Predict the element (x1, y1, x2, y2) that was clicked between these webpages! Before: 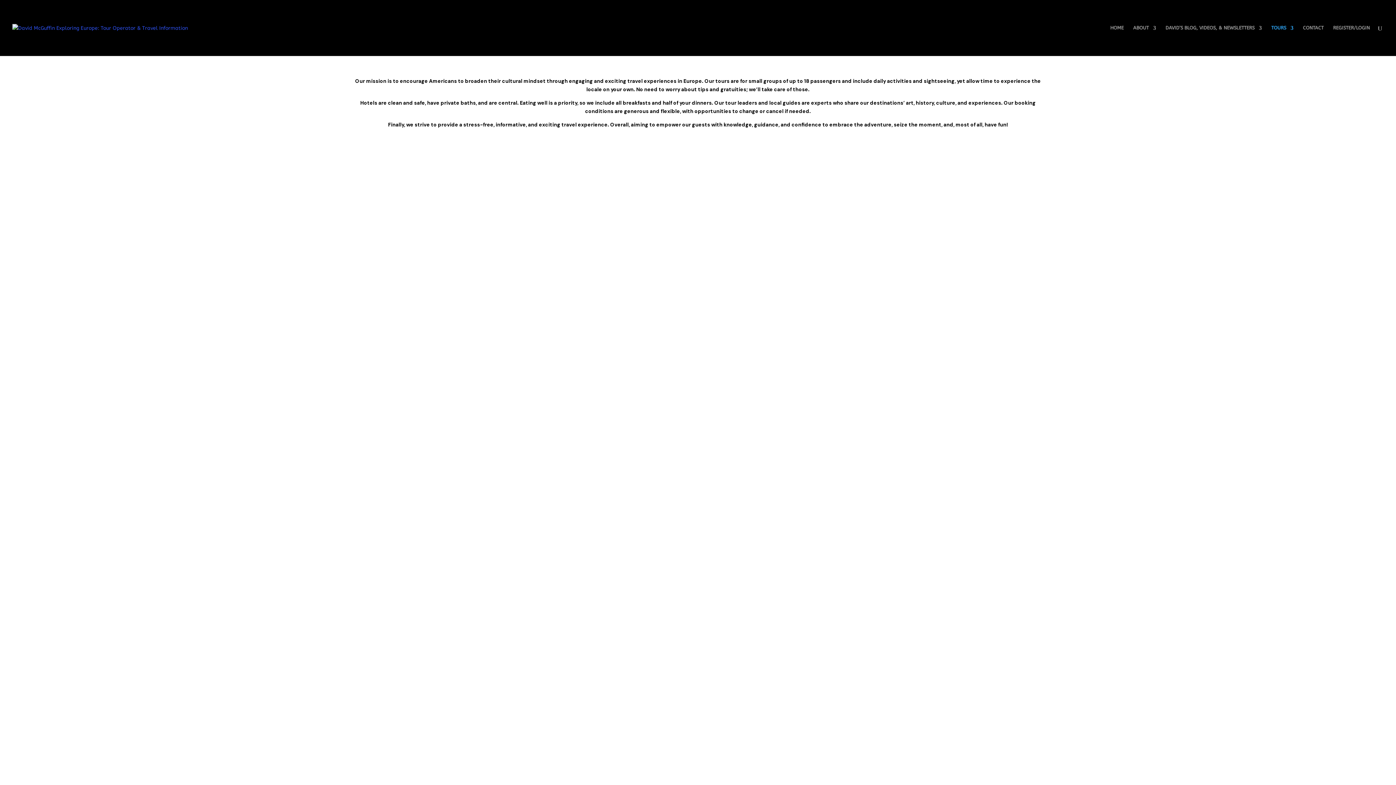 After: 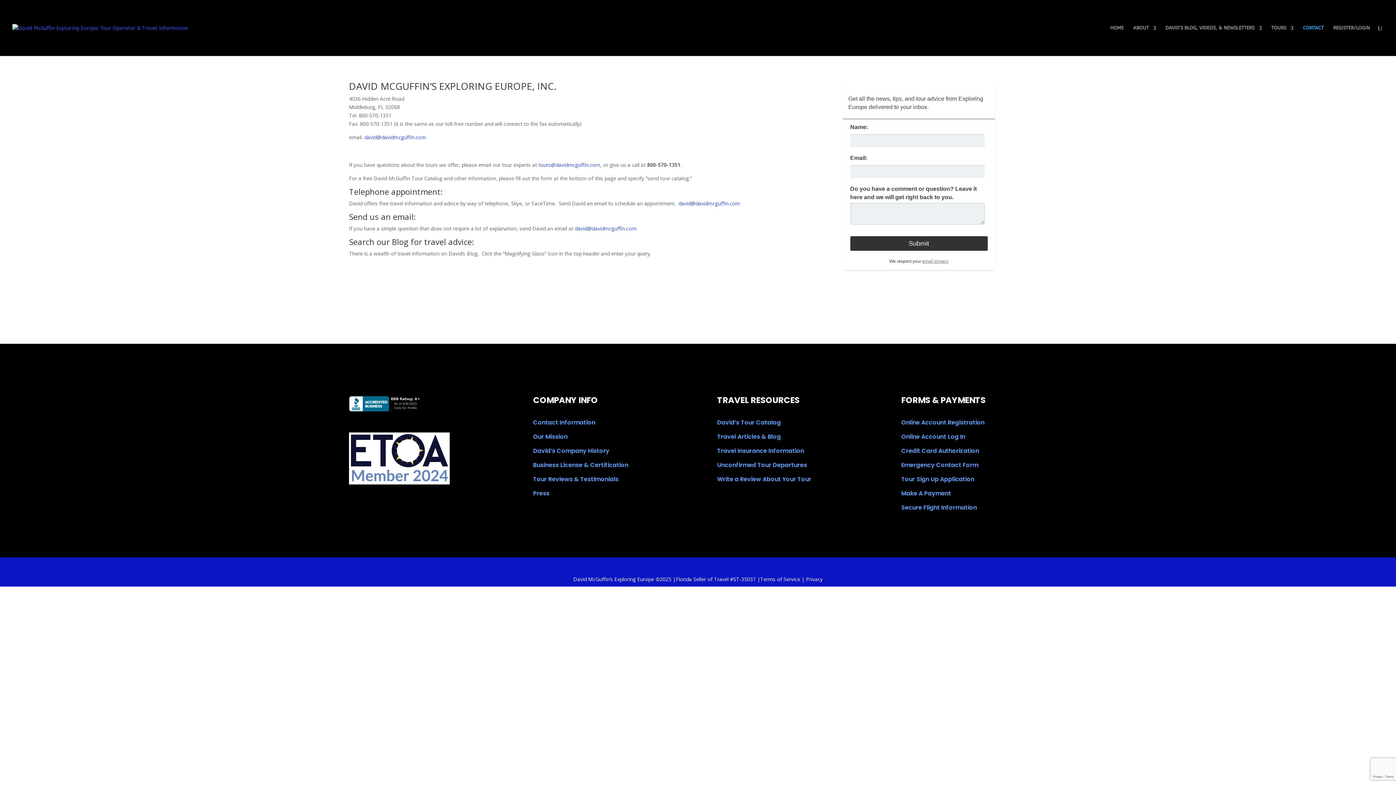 Action: bbox: (1303, 25, 1324, 56) label: CONTACT